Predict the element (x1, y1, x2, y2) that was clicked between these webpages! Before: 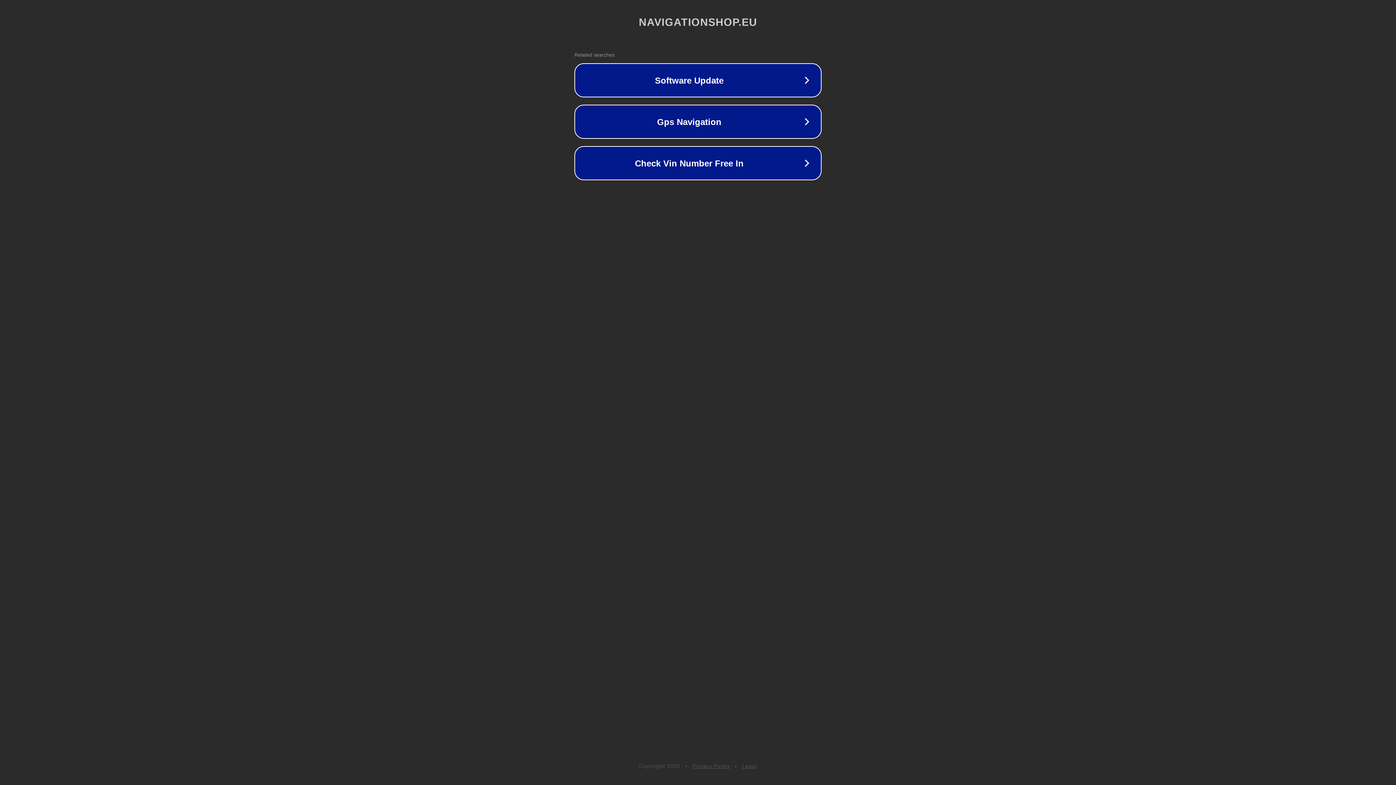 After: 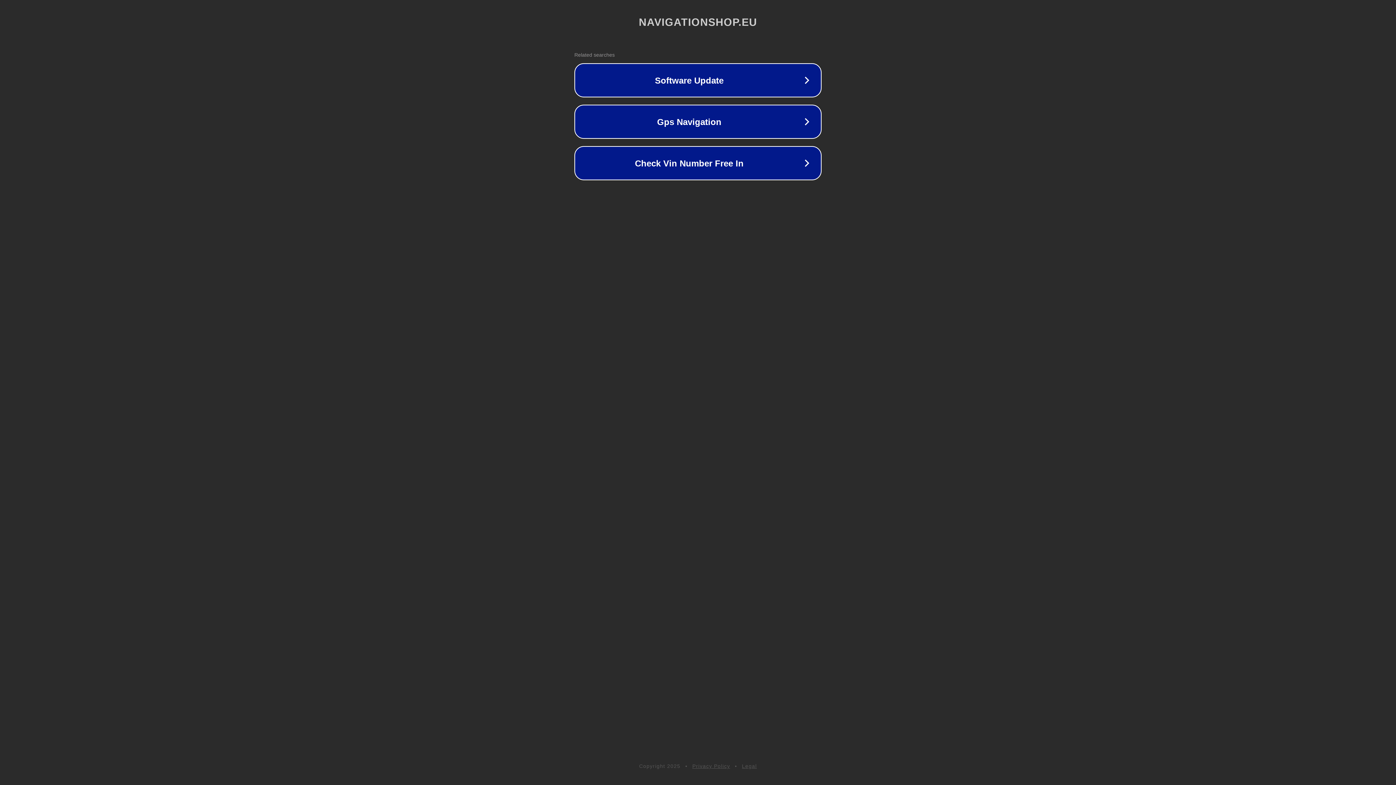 Action: bbox: (692, 763, 730, 769) label: Privacy Policy